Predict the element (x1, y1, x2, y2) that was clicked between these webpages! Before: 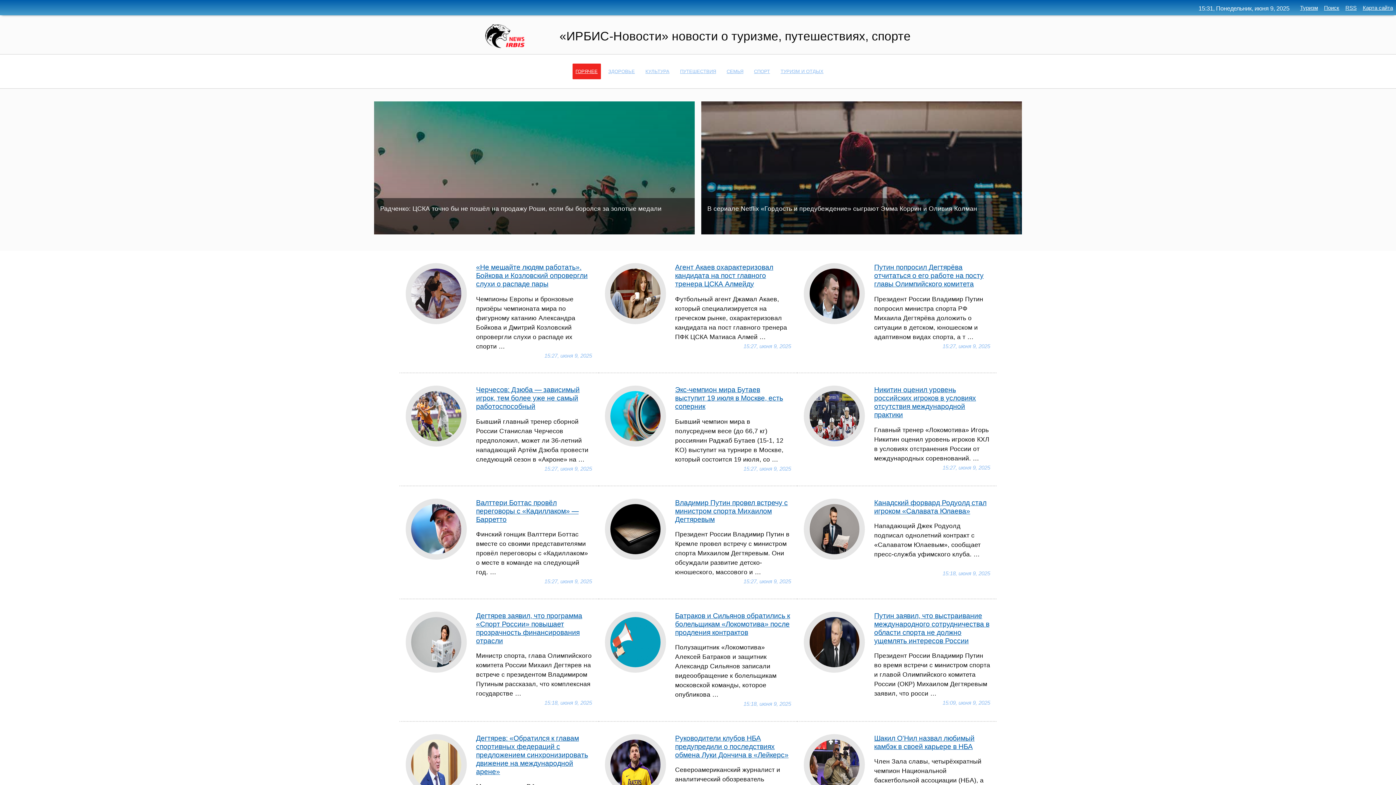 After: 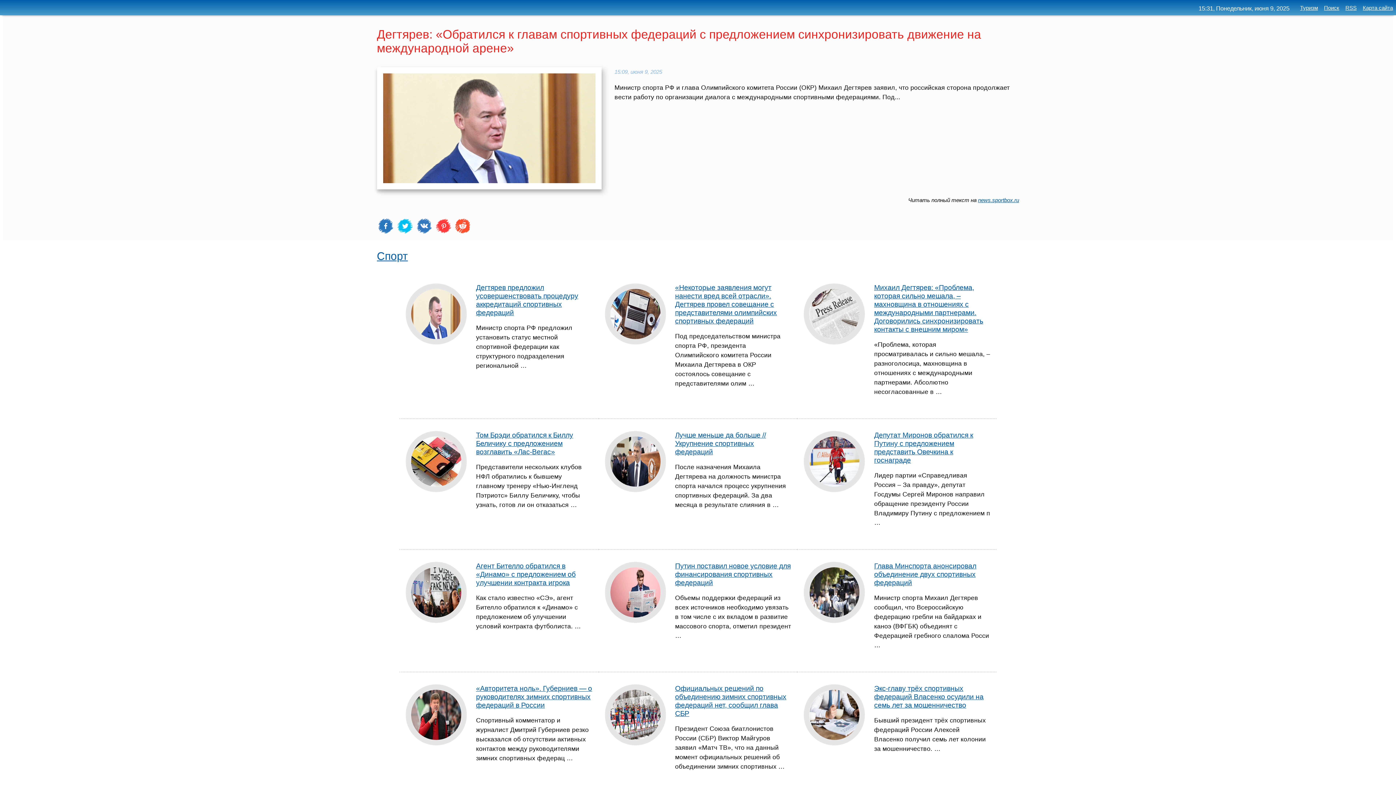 Action: bbox: (476, 734, 588, 775) label: Дегтярев: «Обратился к главам спортивных федераций с предложением синхронизировать движение на международной арене»